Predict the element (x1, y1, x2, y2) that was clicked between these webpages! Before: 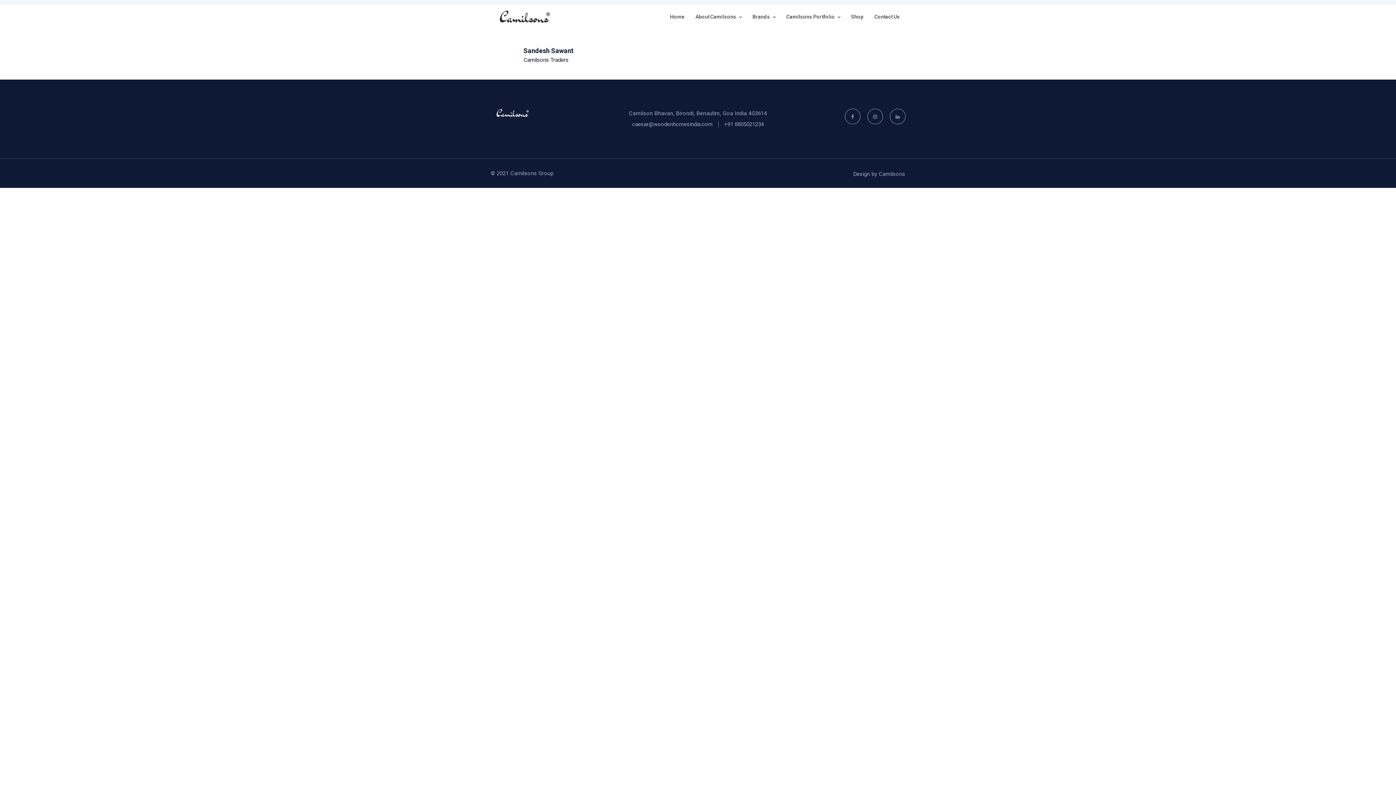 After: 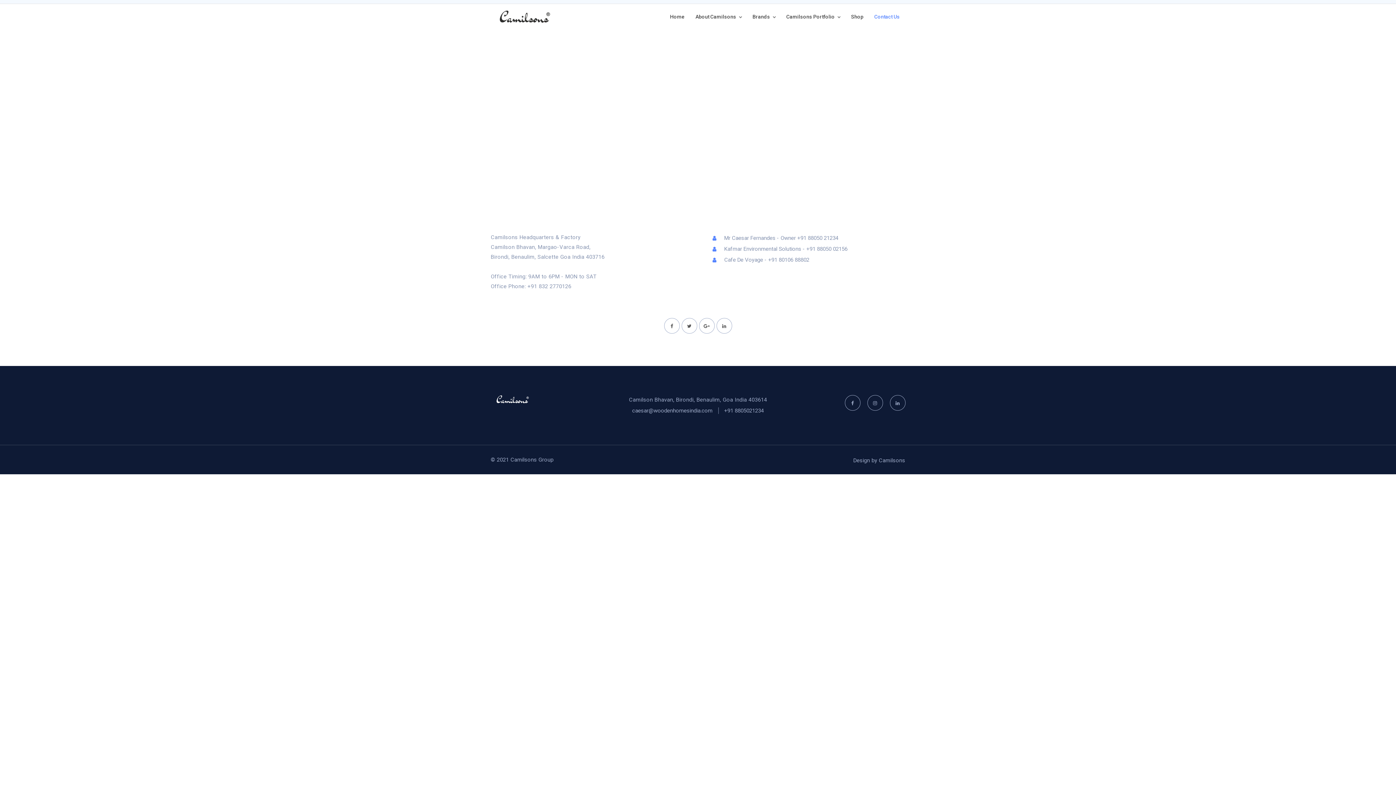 Action: label: Contact Us bbox: (869, 4, 905, 29)